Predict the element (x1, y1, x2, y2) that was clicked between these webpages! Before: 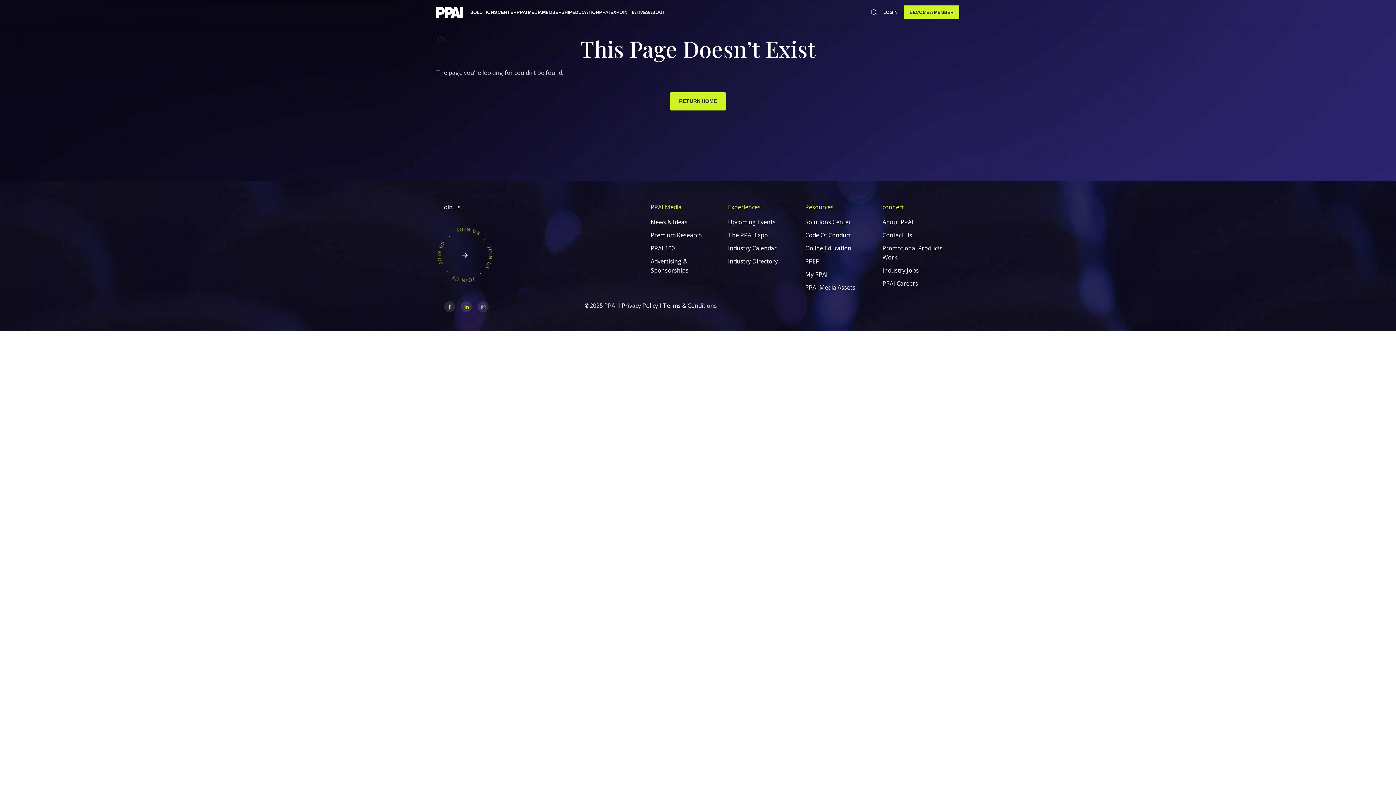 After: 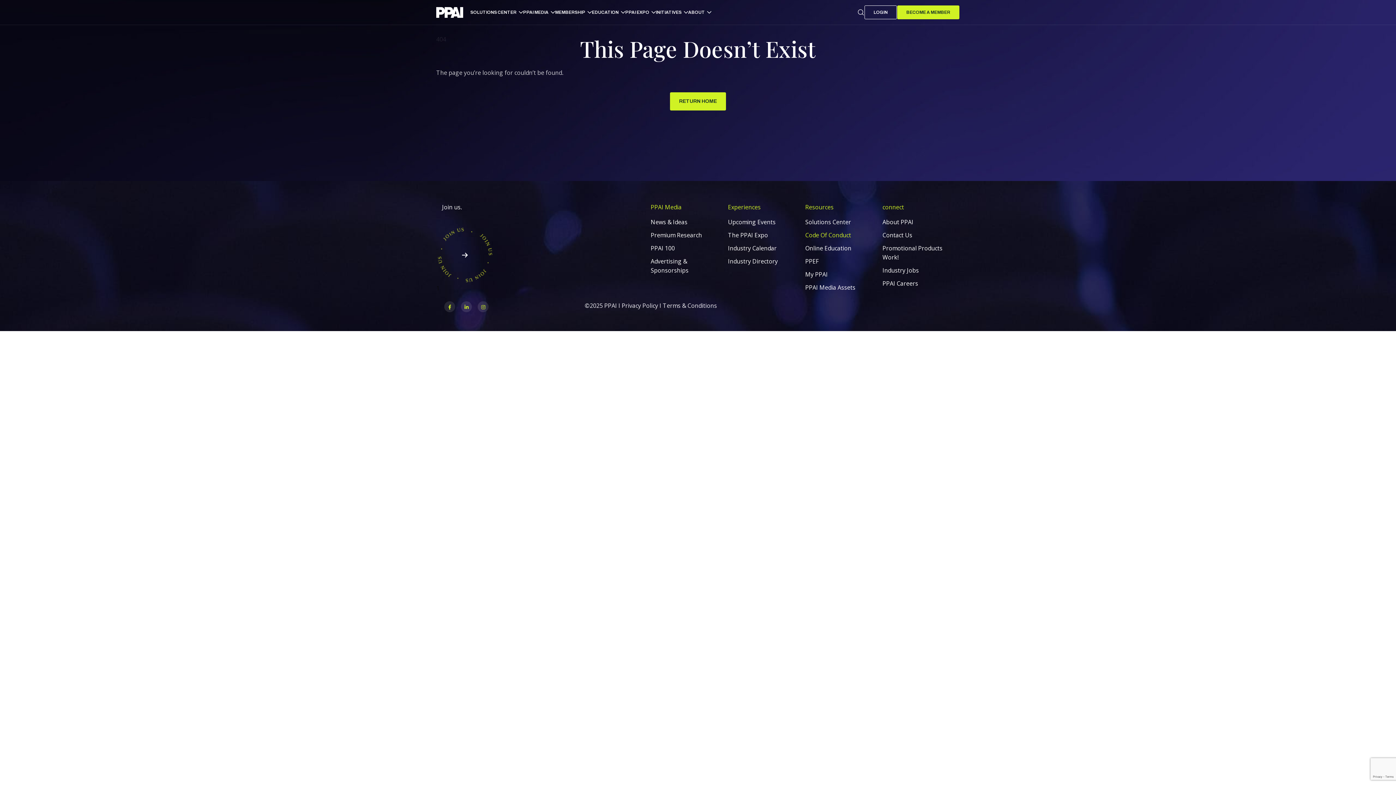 Action: bbox: (805, 230, 868, 243) label: Code Of Conduct